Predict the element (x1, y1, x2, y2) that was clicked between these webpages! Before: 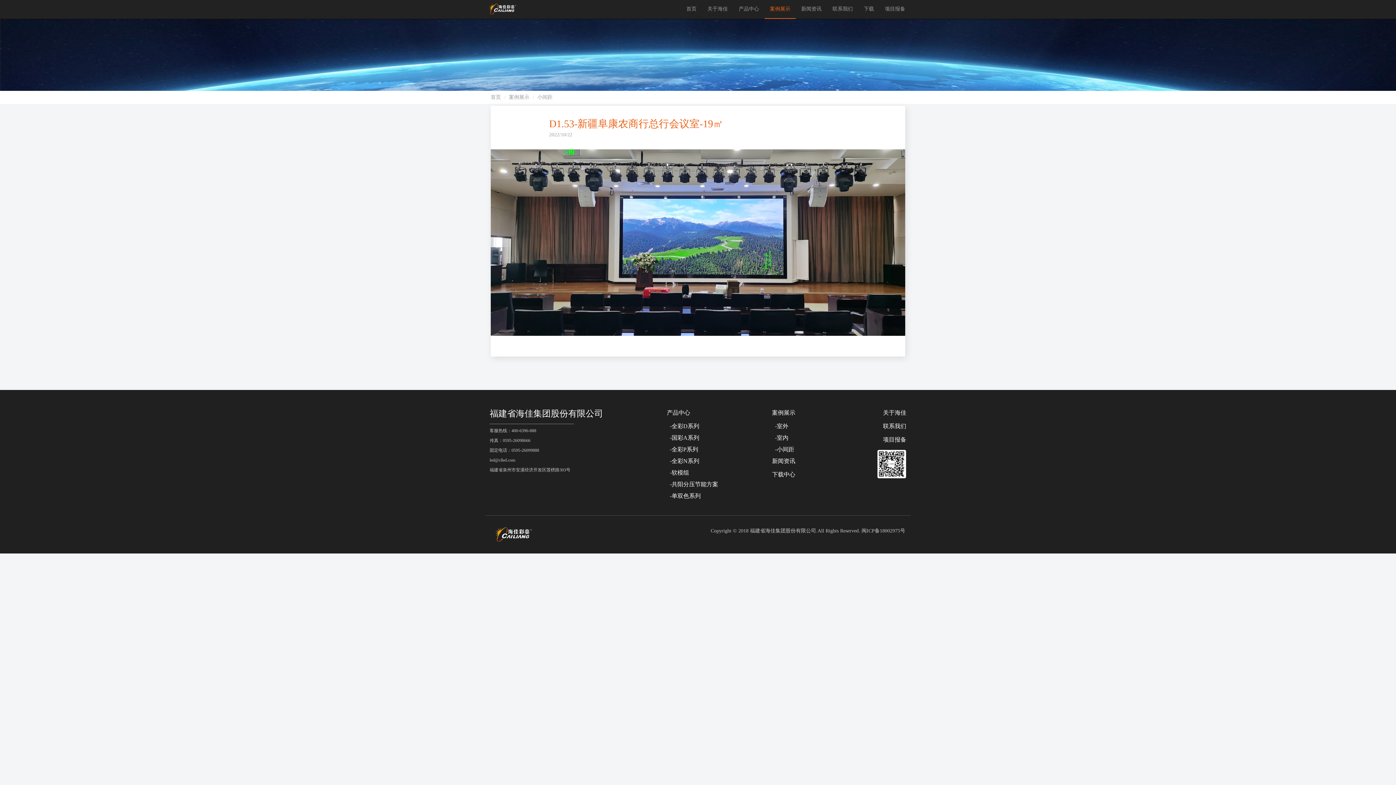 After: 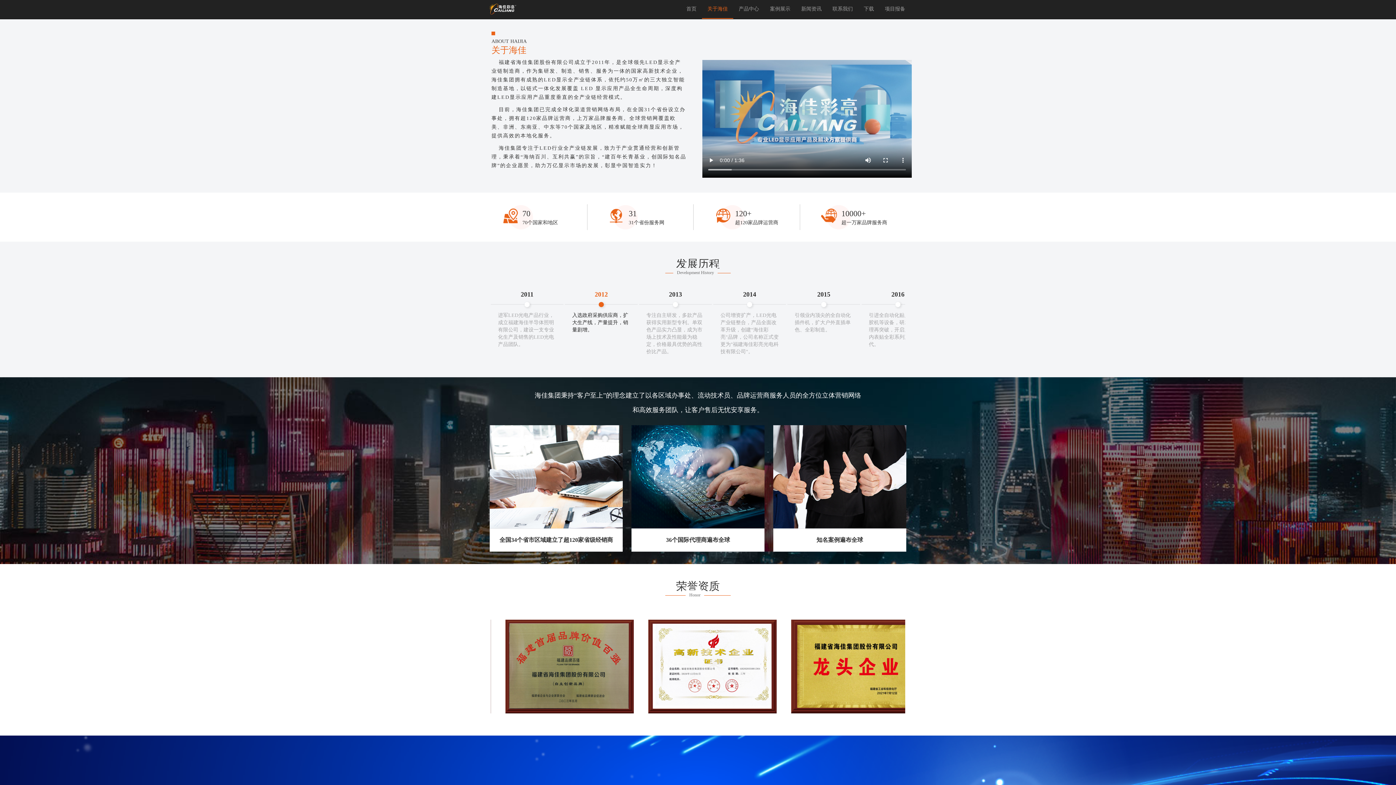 Action: label: 关于海佳 bbox: (702, 0, 733, 18)